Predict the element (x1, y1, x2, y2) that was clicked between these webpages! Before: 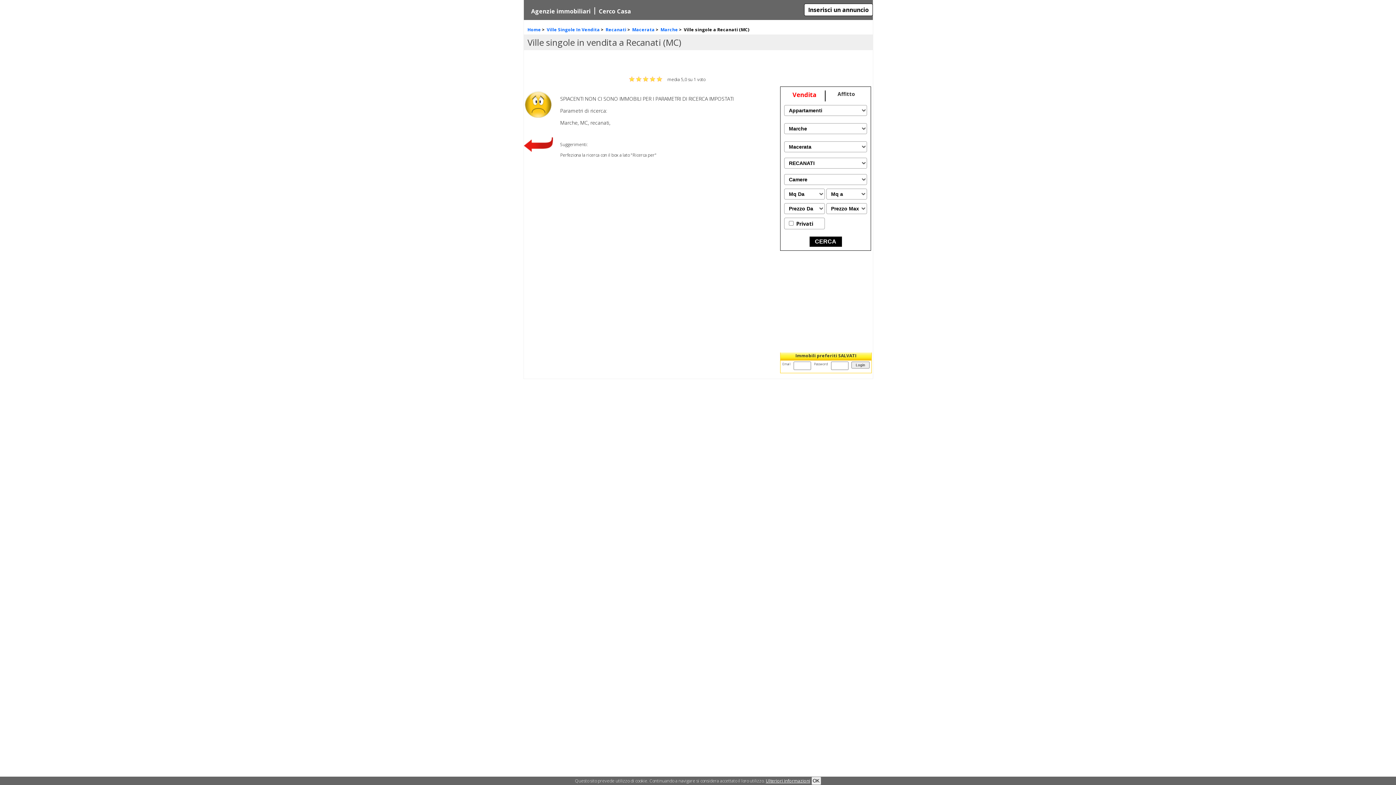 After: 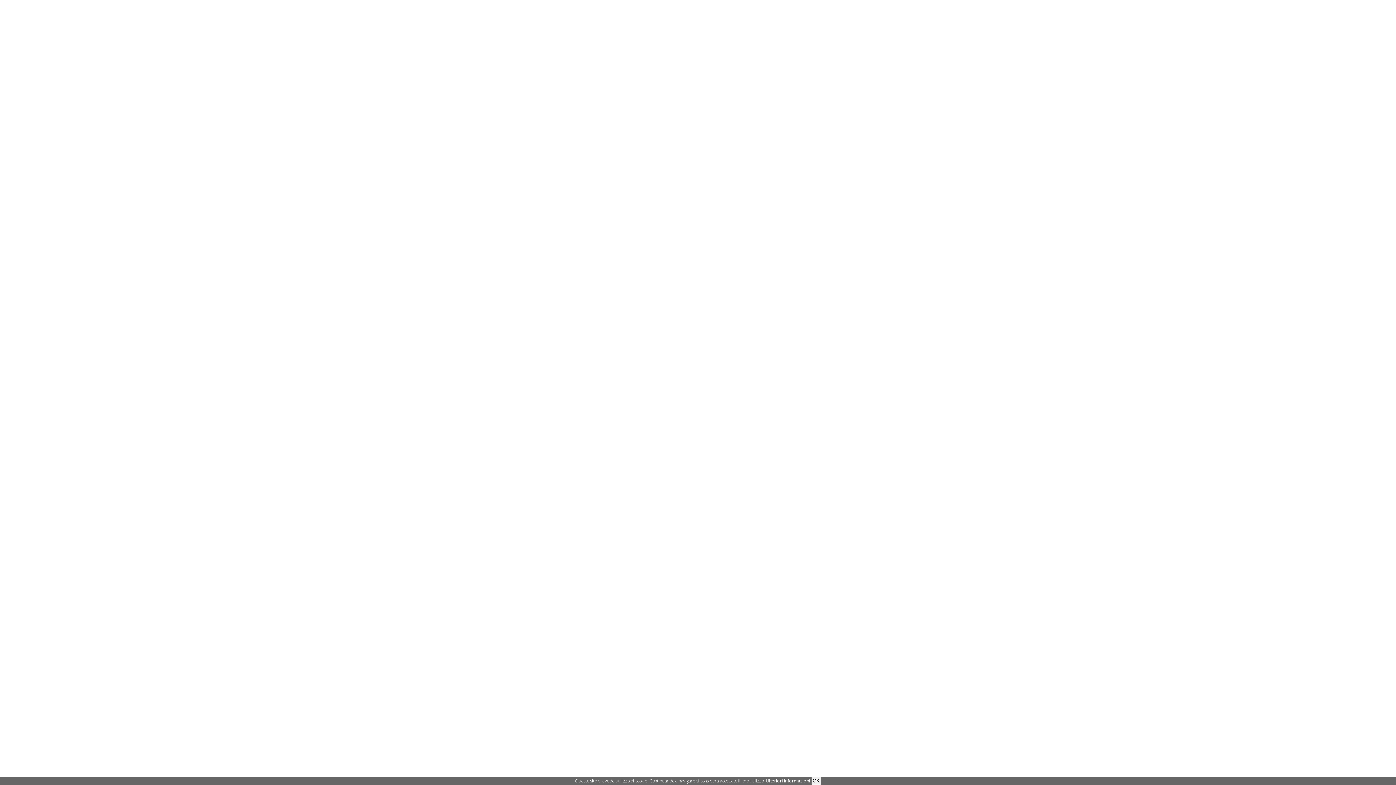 Action: label: Home bbox: (527, 26, 541, 32)